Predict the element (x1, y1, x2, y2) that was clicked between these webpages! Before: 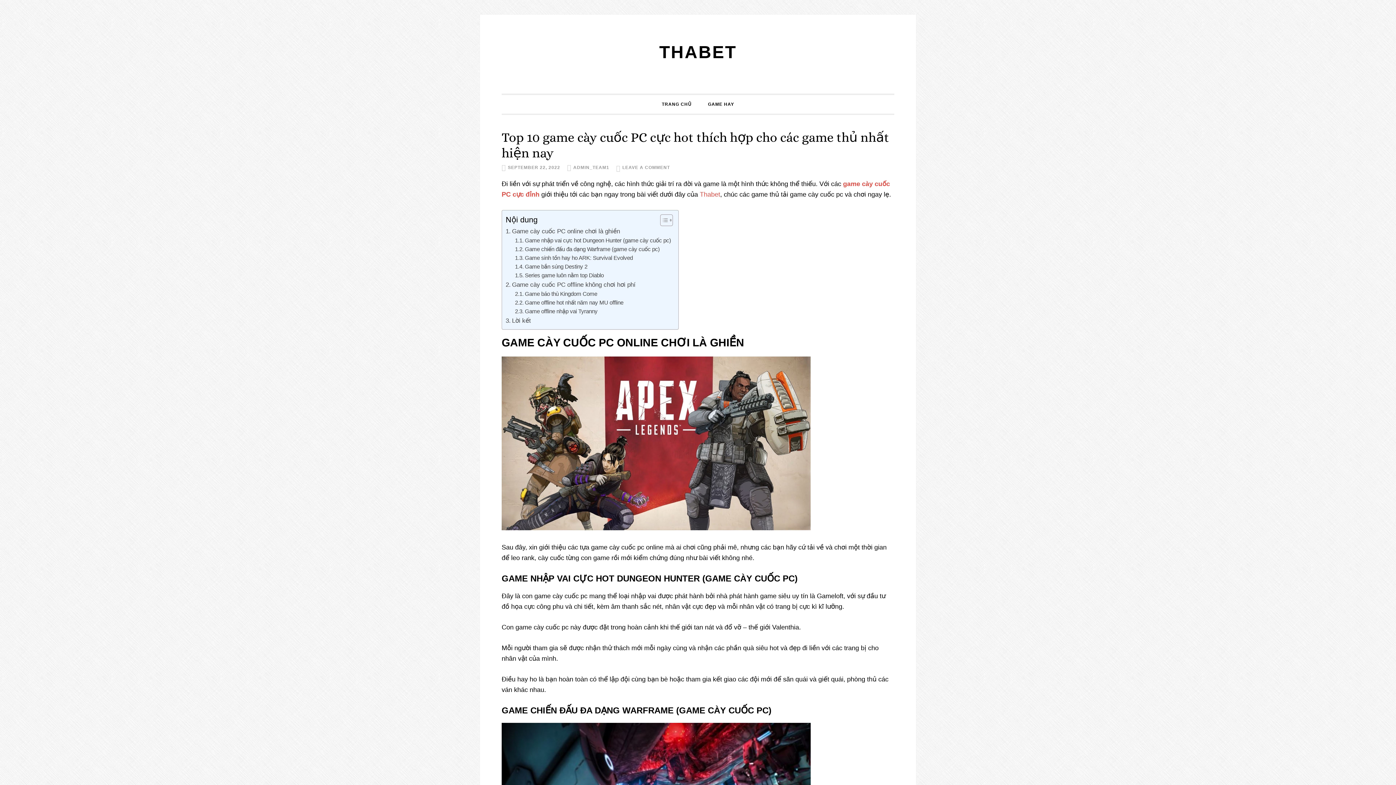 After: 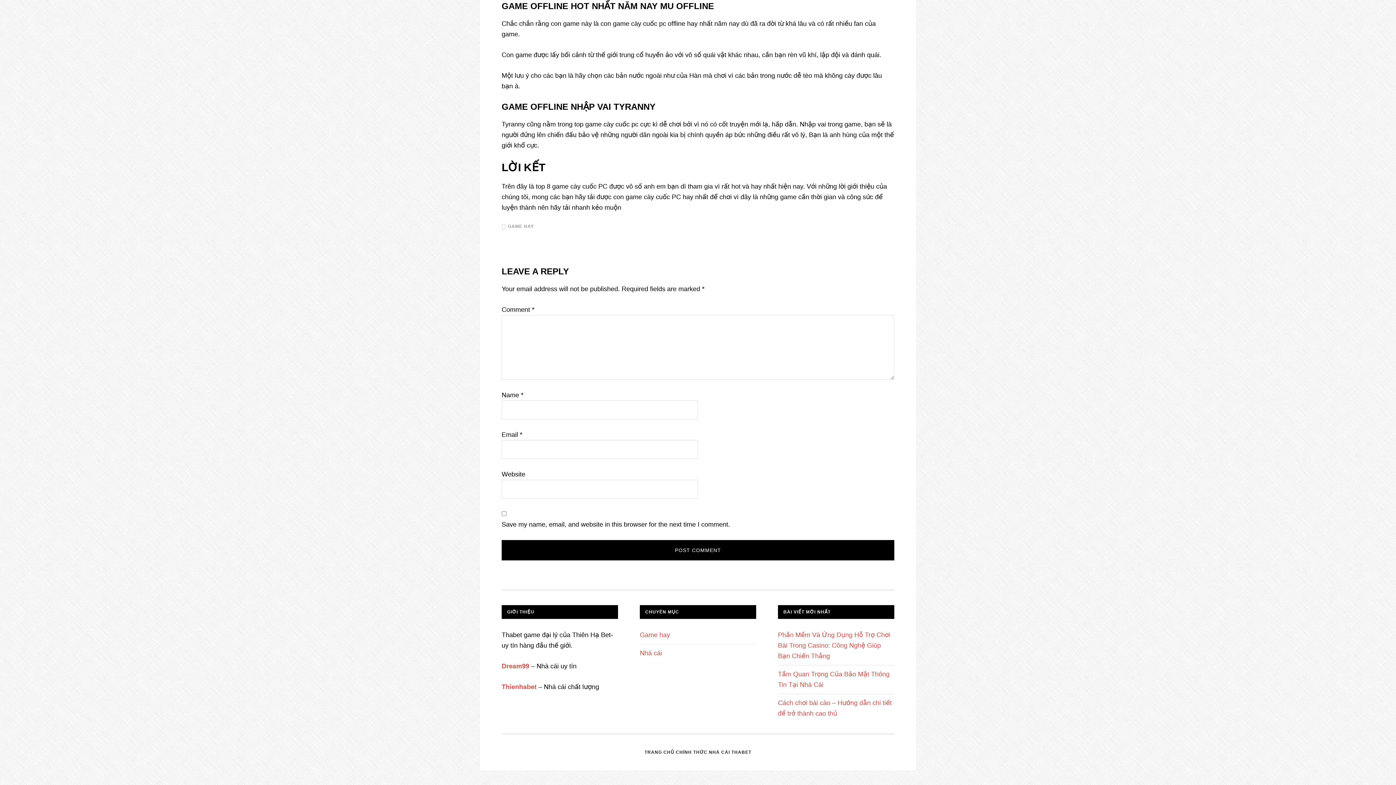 Action: label: Game offline hot nhất năm nay MU offline bbox: (515, 298, 623, 307)